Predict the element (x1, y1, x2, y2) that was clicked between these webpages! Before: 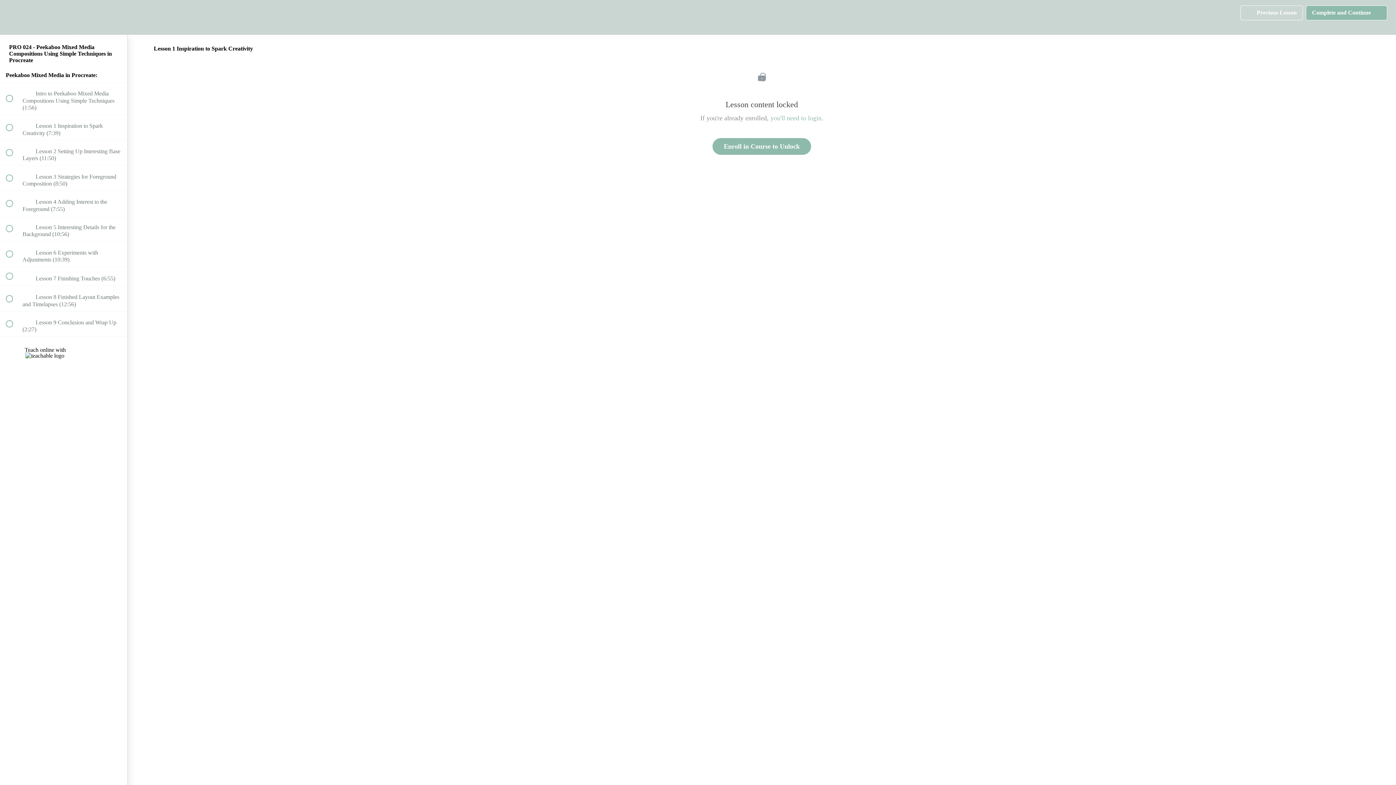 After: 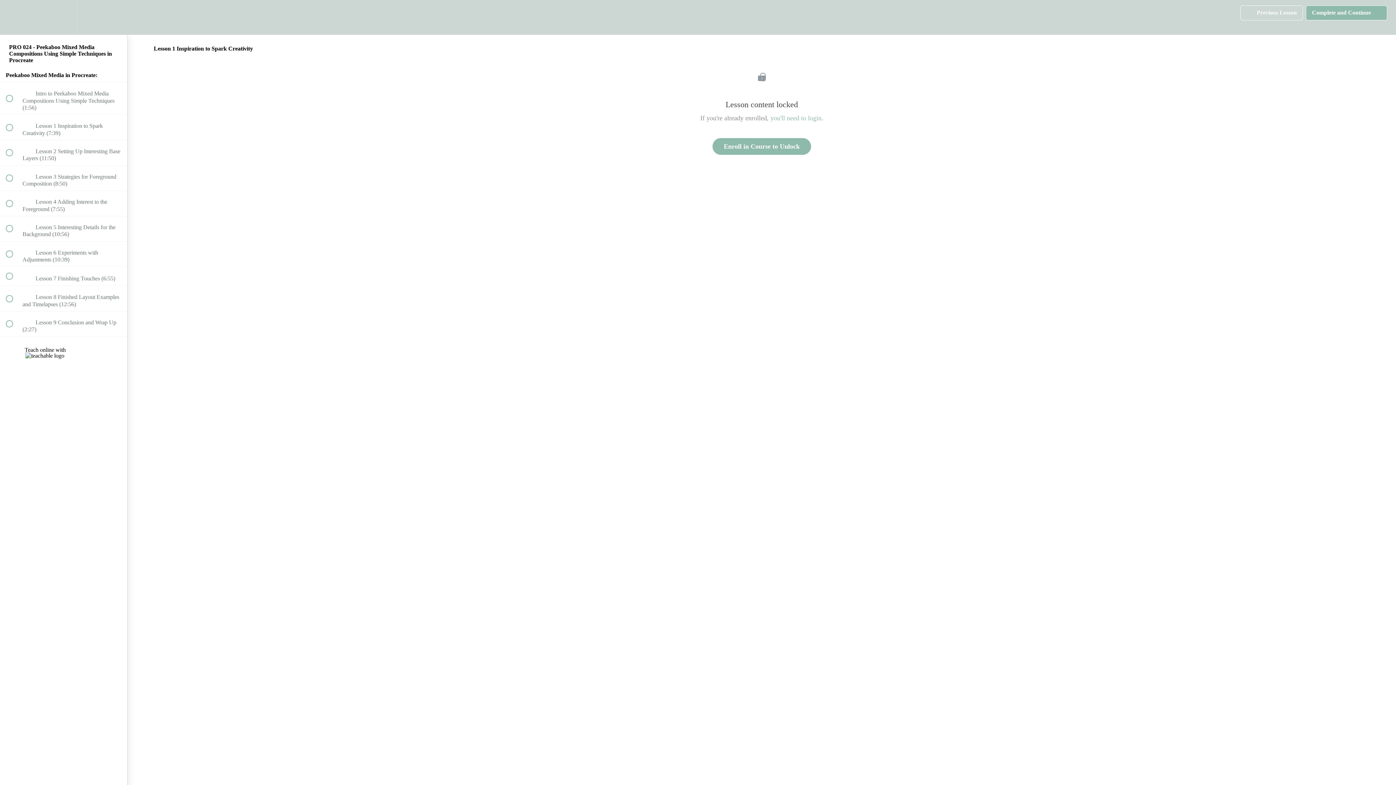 Action: label:  
Previous Lesson bbox: (1240, 5, 1303, 20)